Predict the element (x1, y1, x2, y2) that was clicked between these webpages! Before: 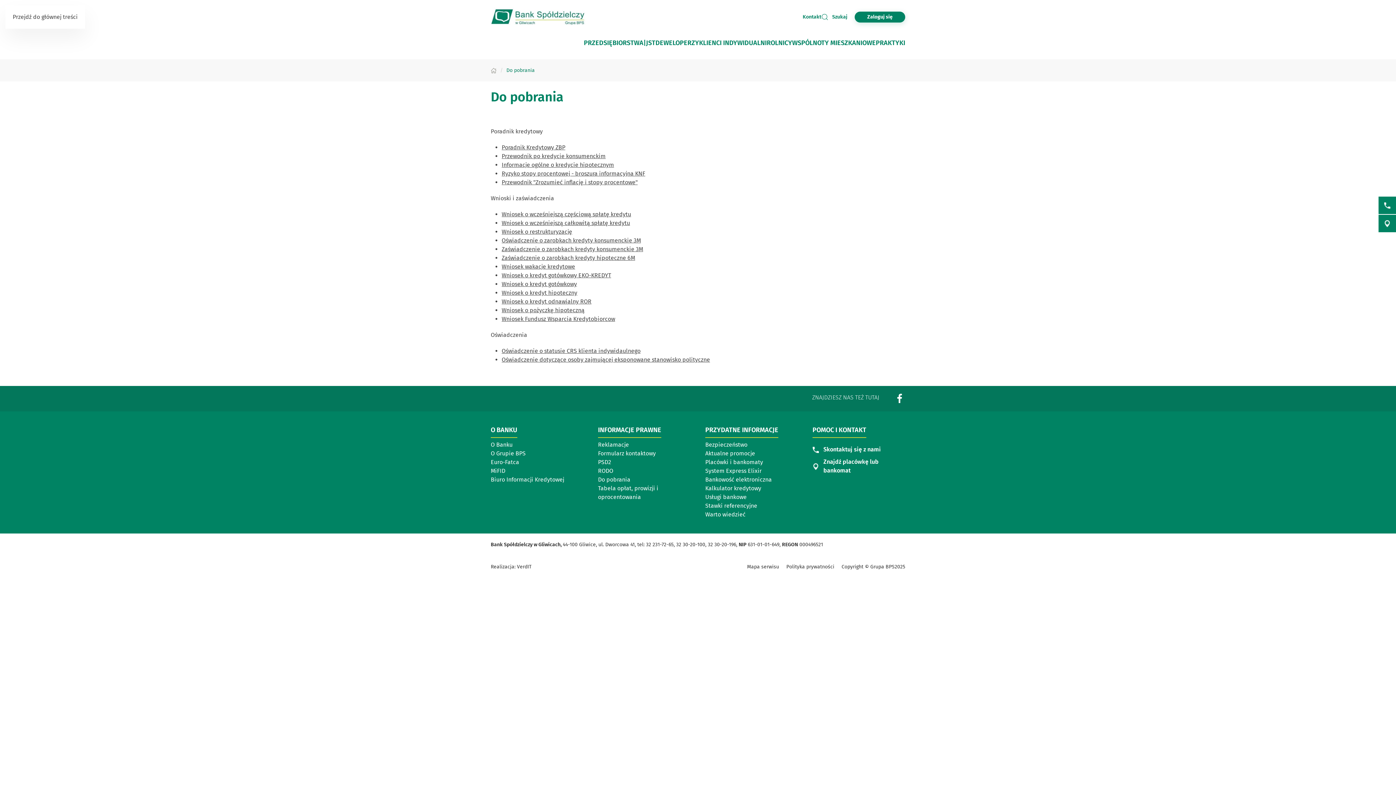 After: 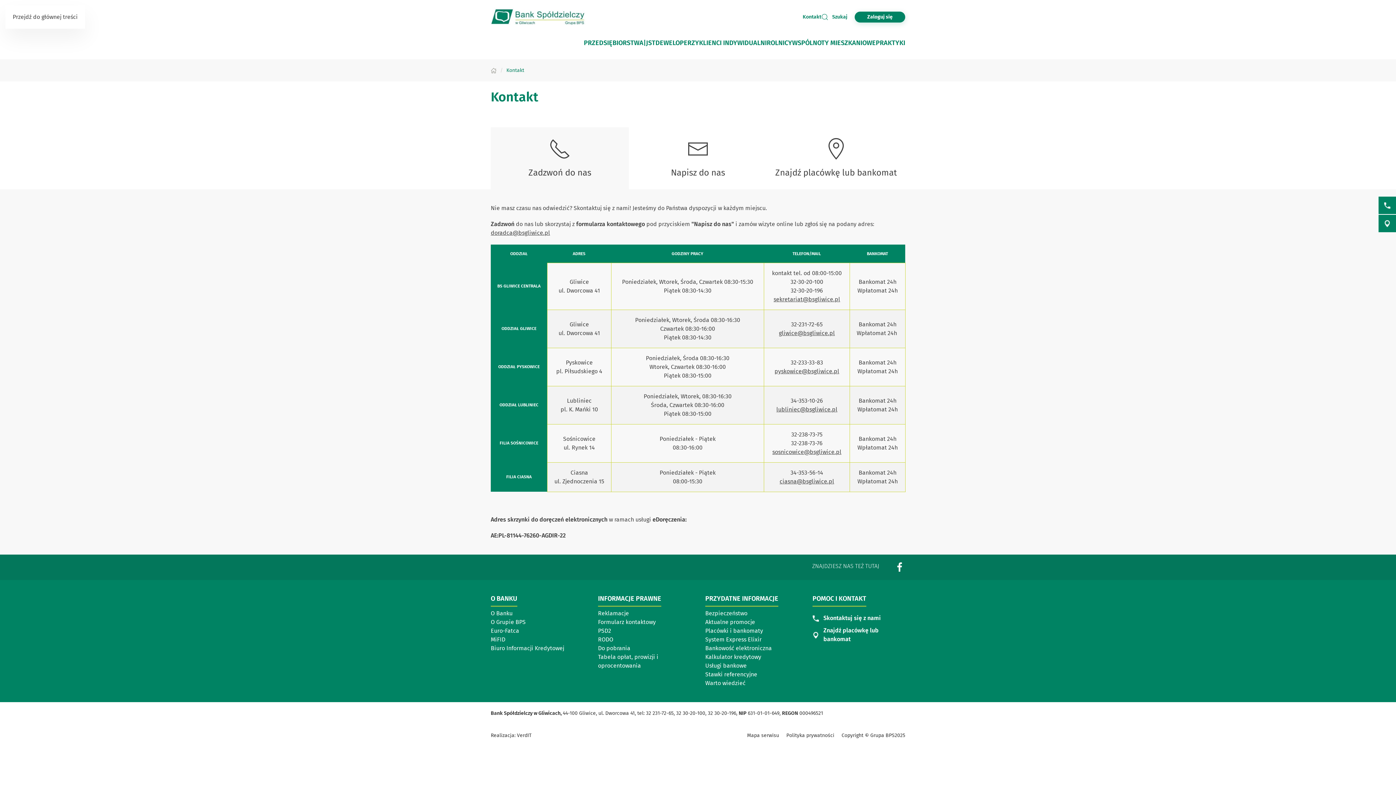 Action: label: Skontaktuj się z nami bbox: (1378, 196, 1396, 214)